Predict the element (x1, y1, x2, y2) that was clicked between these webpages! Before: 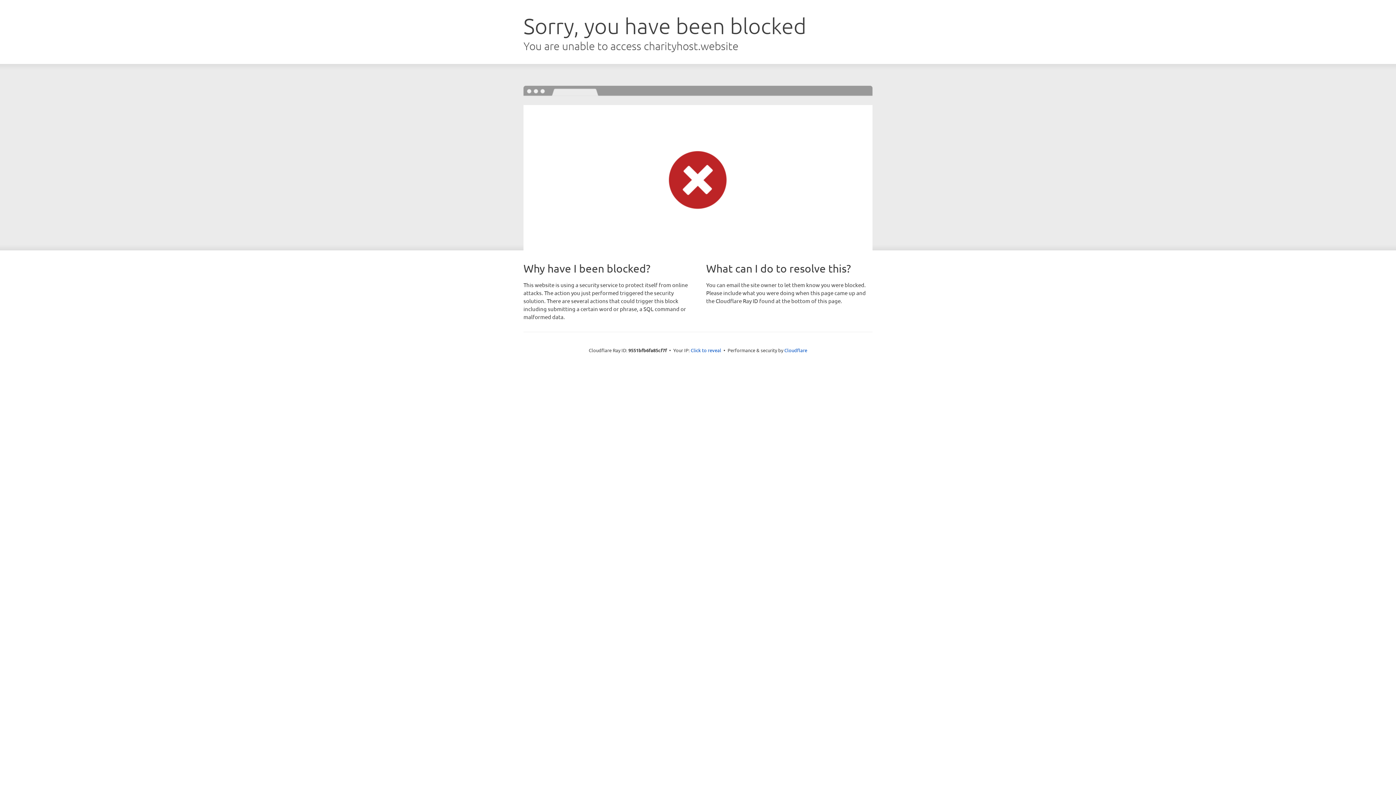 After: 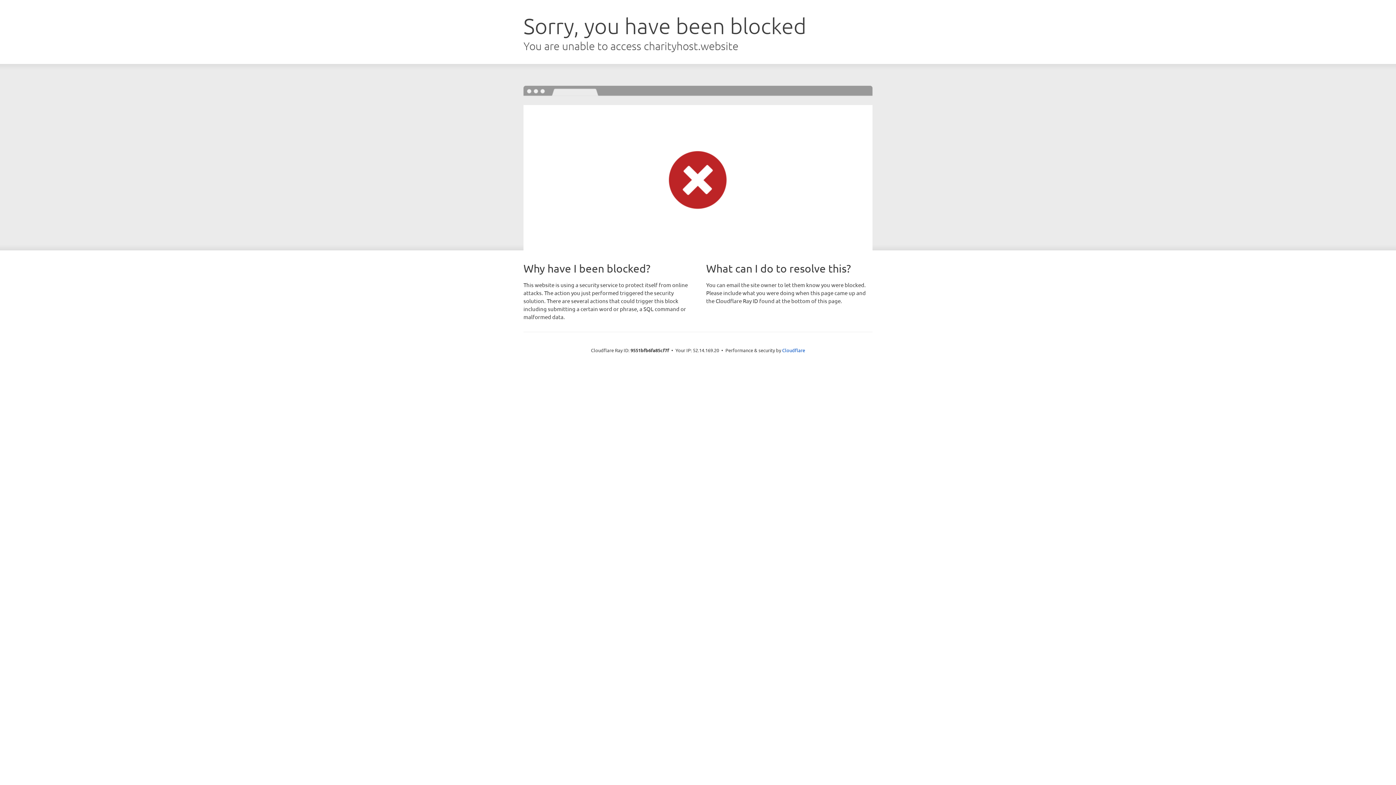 Action: bbox: (690, 346, 721, 353) label: Click to reveal